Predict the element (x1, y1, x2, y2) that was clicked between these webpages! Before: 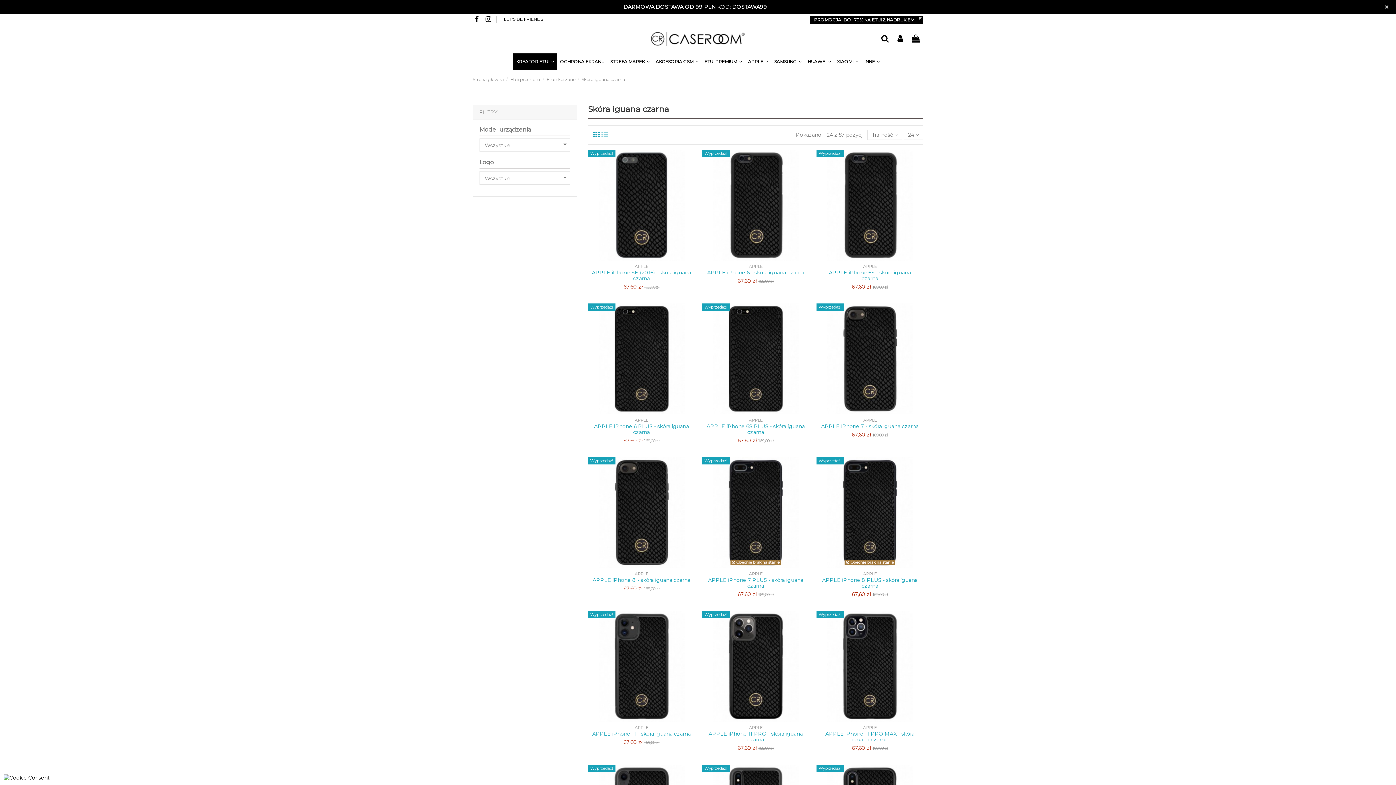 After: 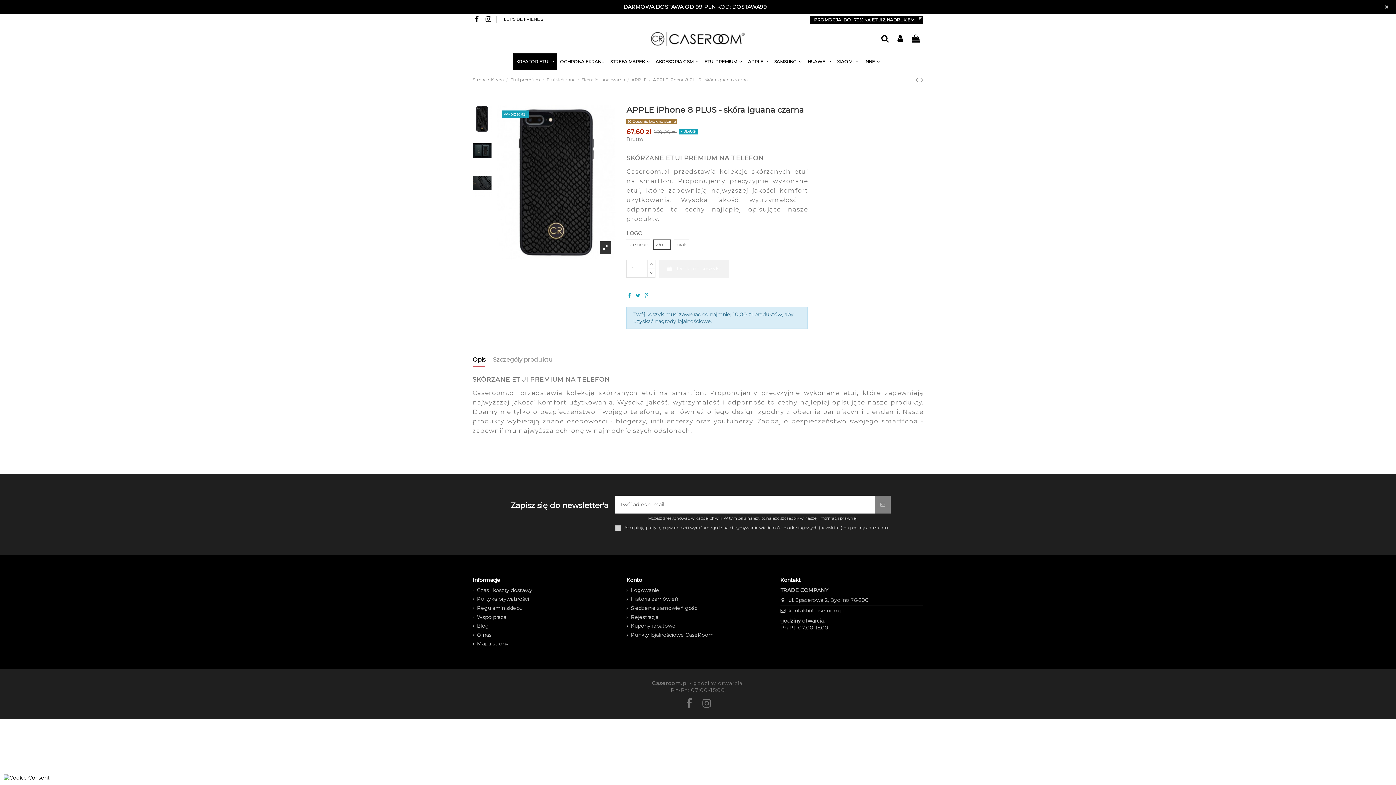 Action: label: 67,60 zł  bbox: (852, 591, 872, 597)